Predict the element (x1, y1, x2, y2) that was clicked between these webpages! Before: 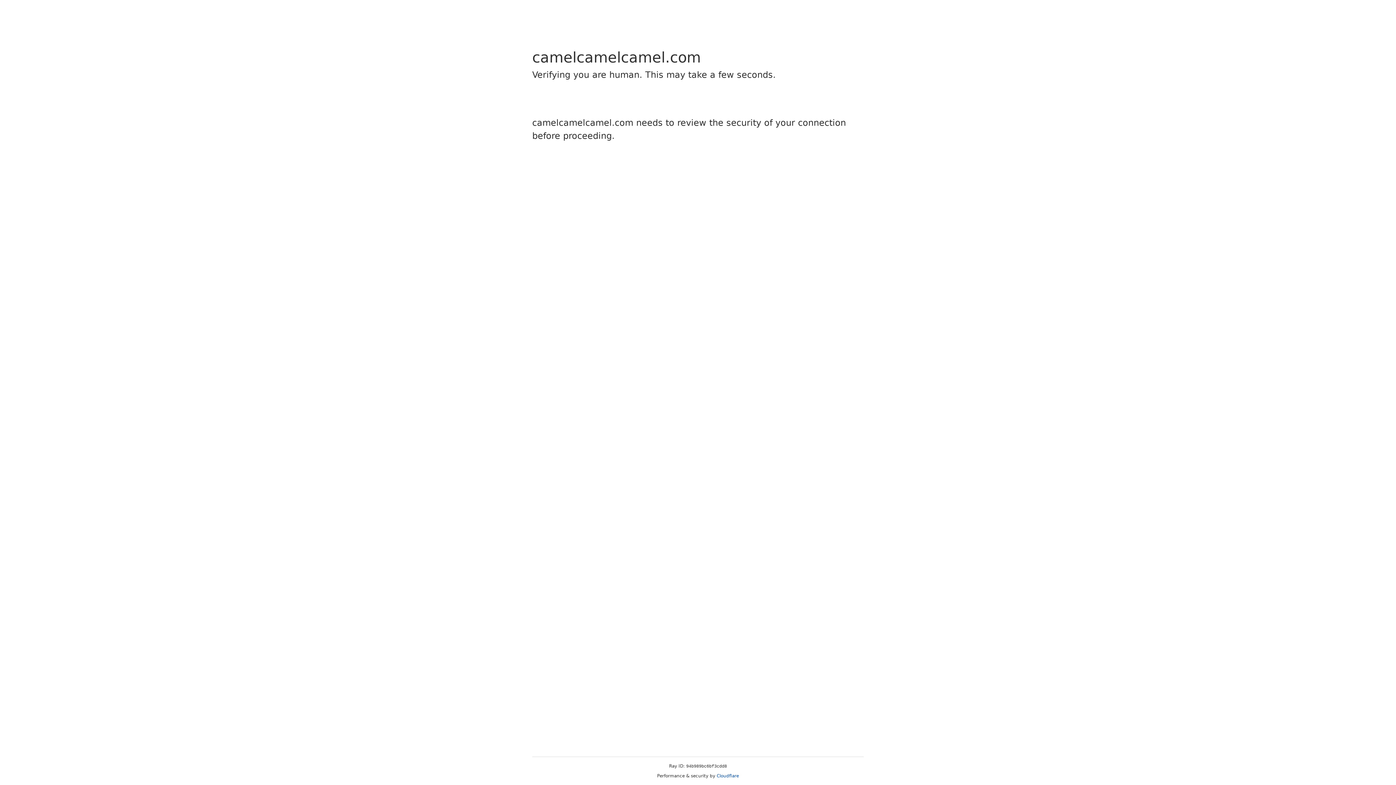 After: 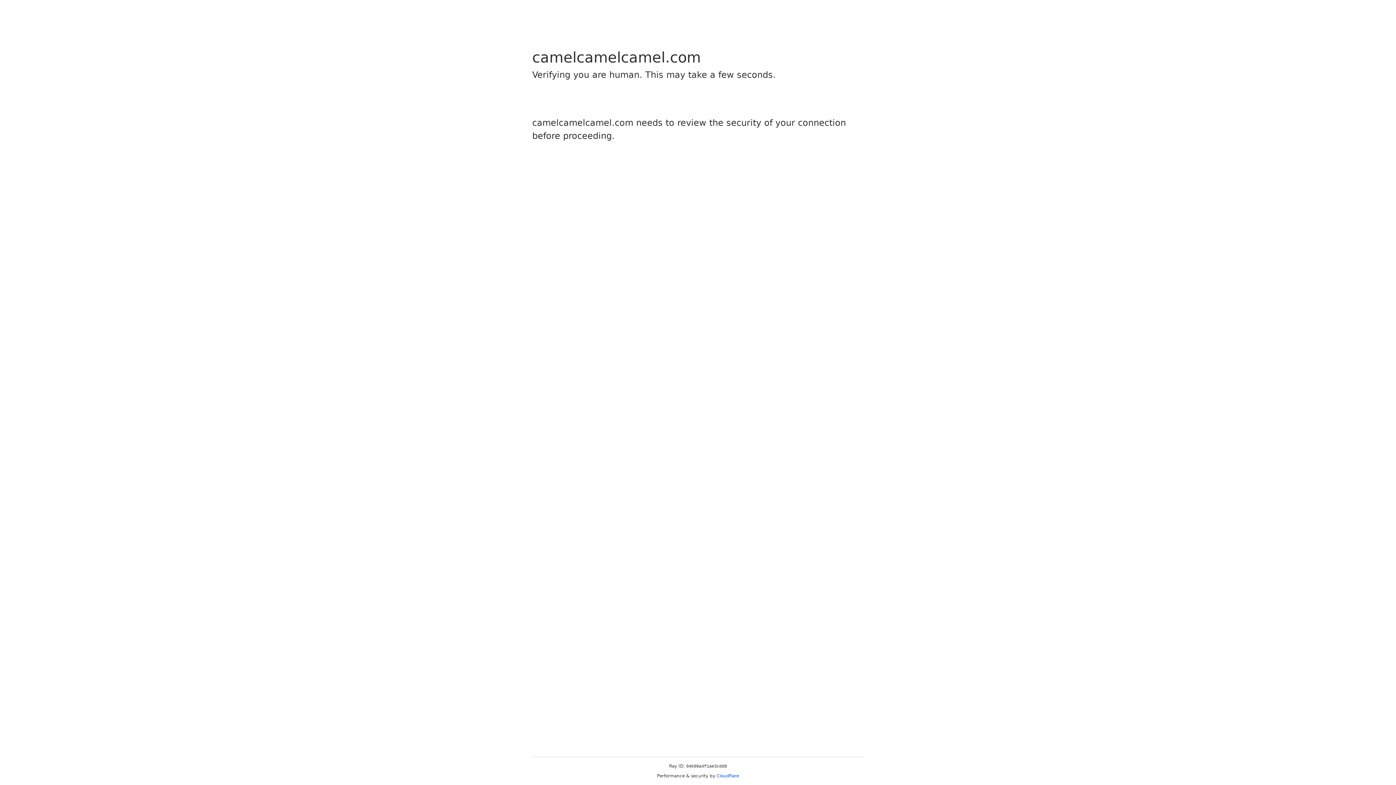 Action: label: Cloudflare bbox: (716, 773, 739, 778)